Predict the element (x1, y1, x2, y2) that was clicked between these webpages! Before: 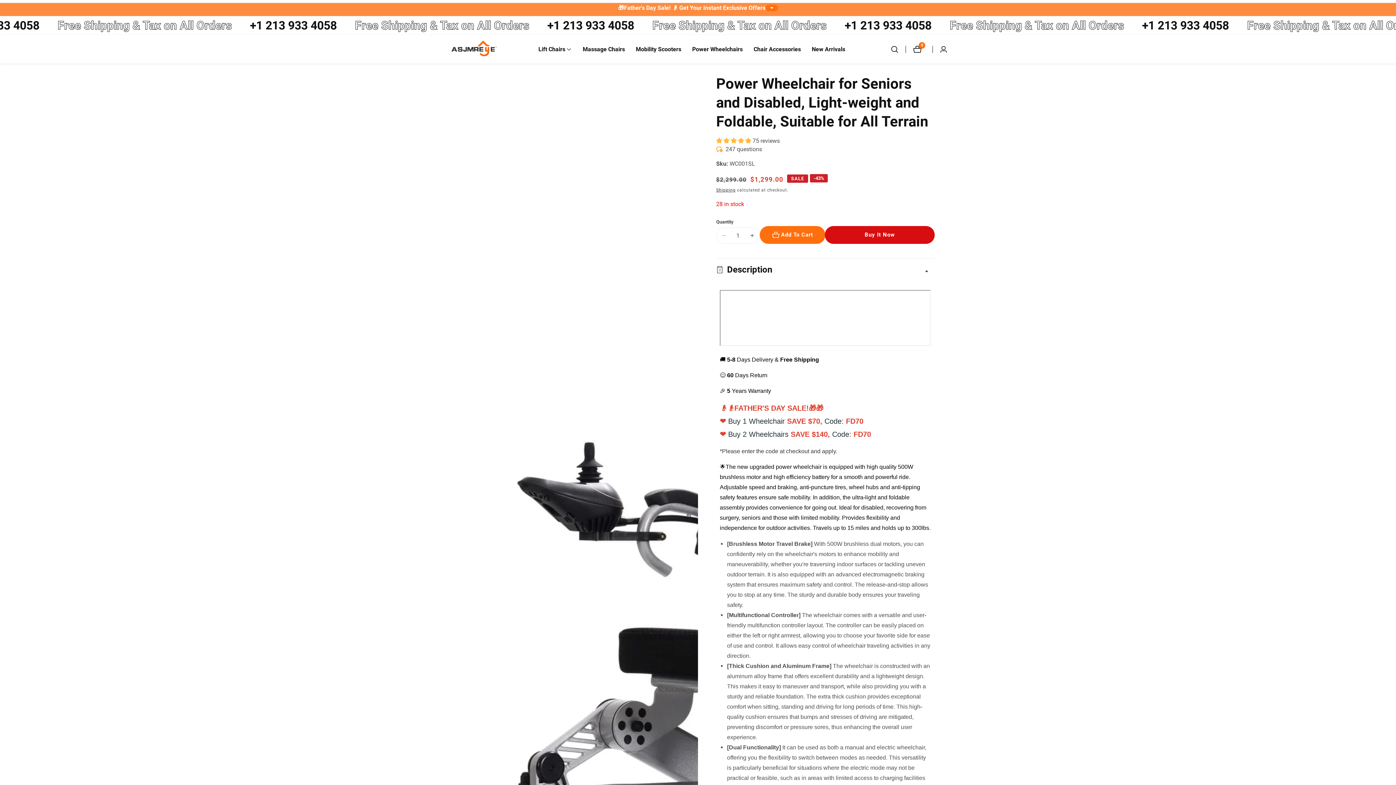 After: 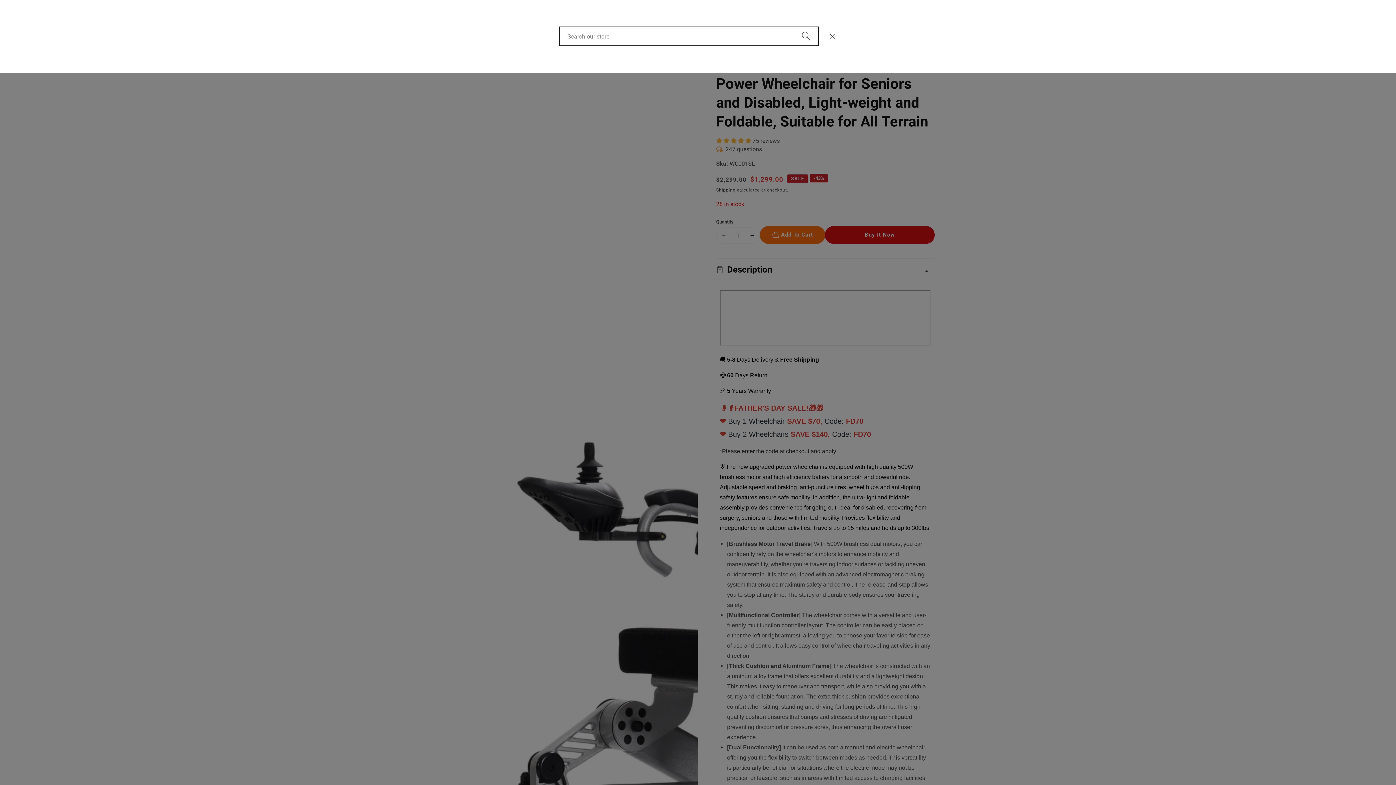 Action: bbox: (883, 45, 905, 52) label: Search our store